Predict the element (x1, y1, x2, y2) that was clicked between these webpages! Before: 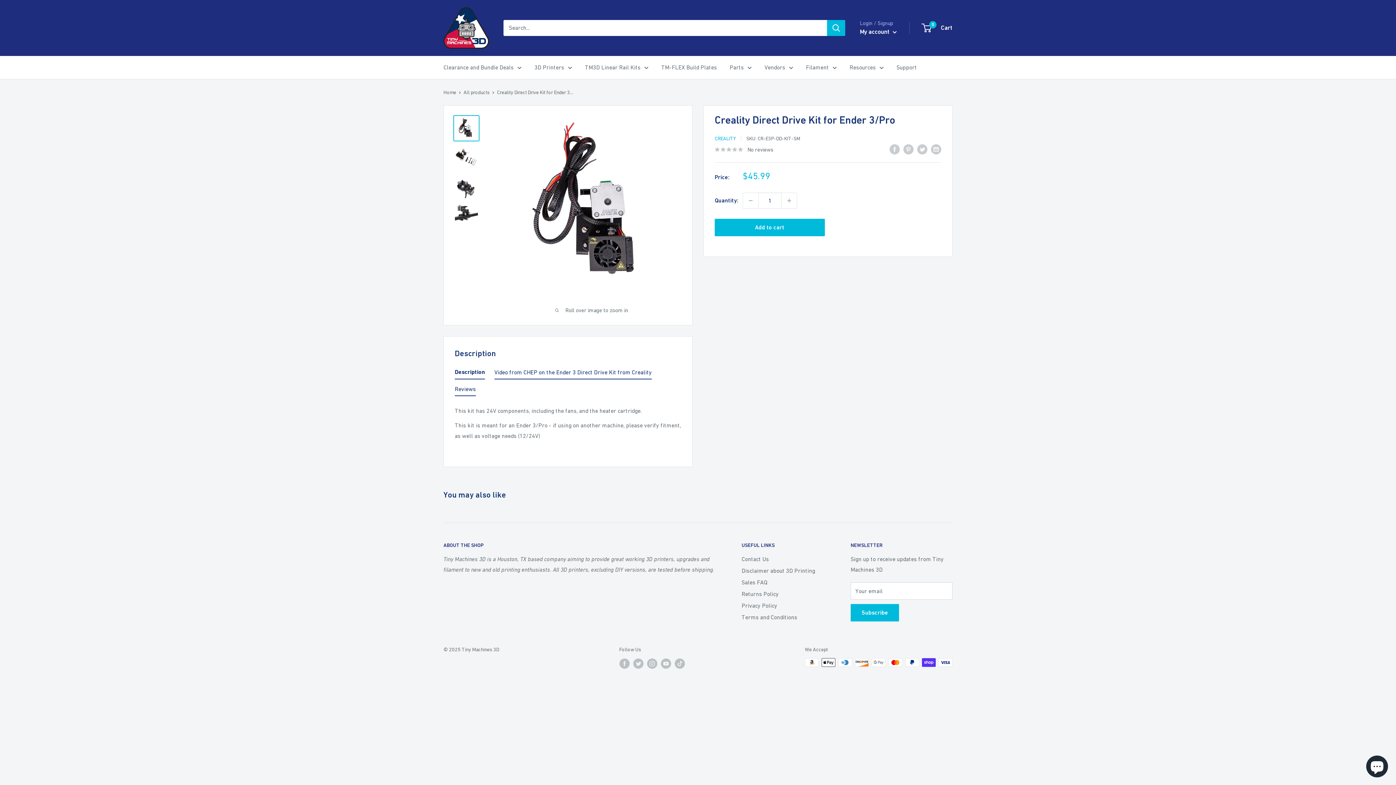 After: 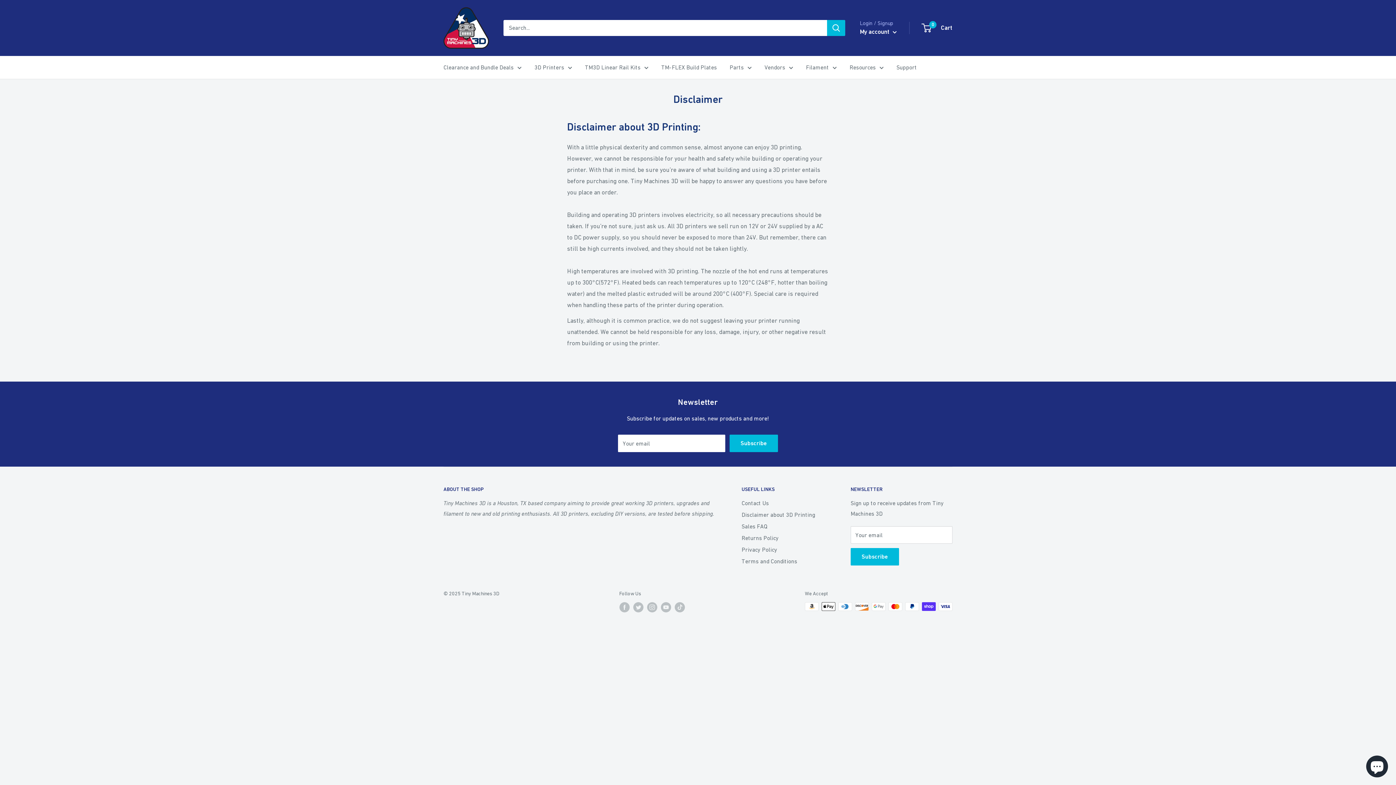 Action: label: Disclaimer about 3D Printing bbox: (741, 565, 825, 576)